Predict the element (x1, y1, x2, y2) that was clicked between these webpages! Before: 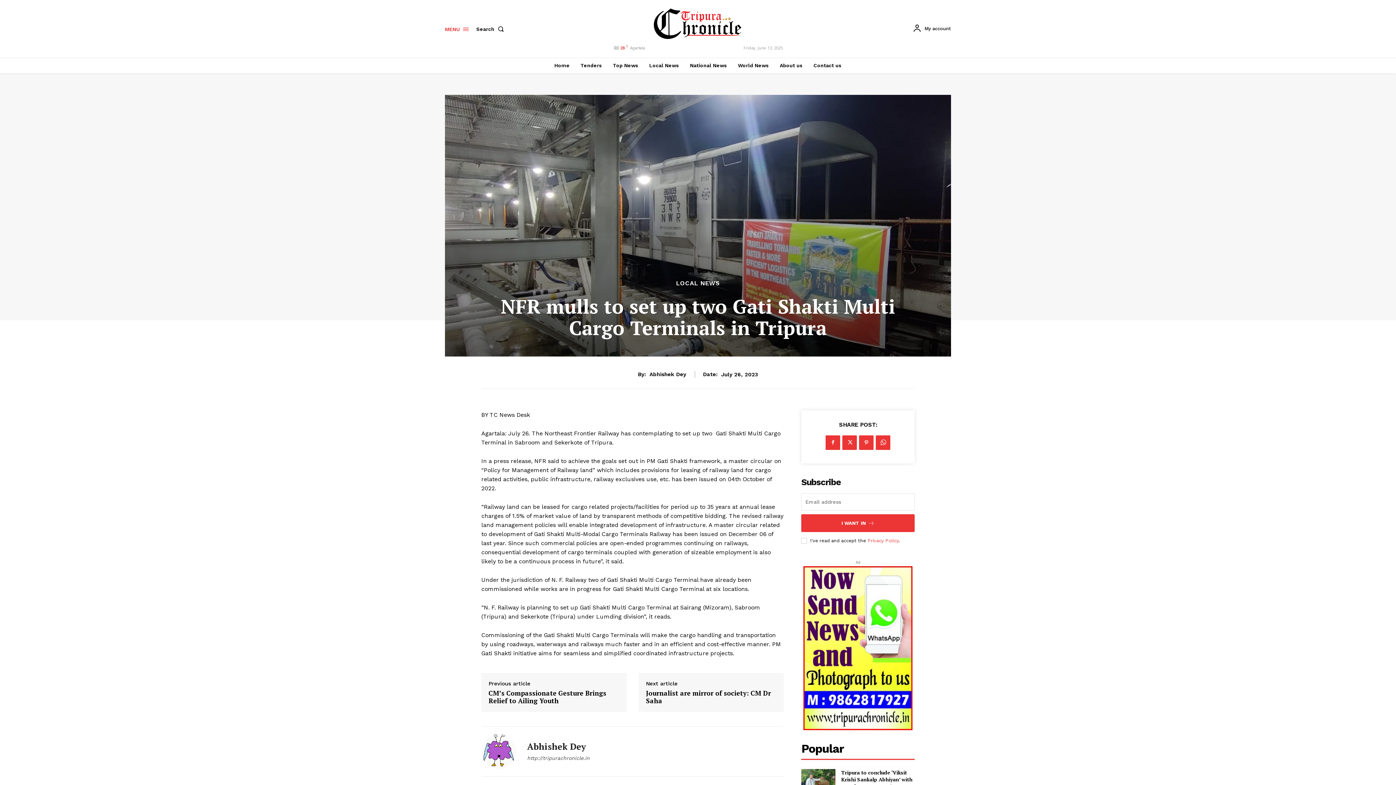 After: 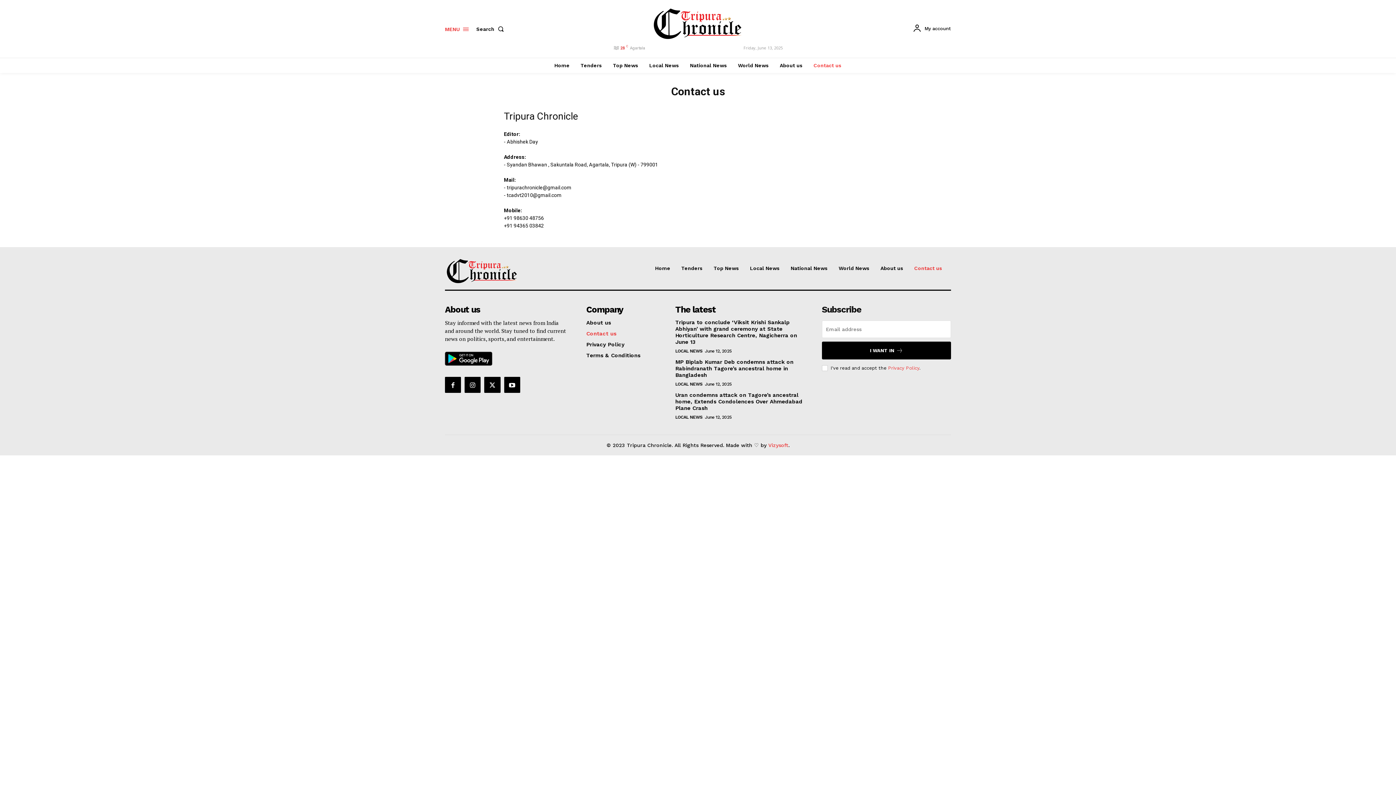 Action: bbox: (686, 391, 828, 399) label: Contact us